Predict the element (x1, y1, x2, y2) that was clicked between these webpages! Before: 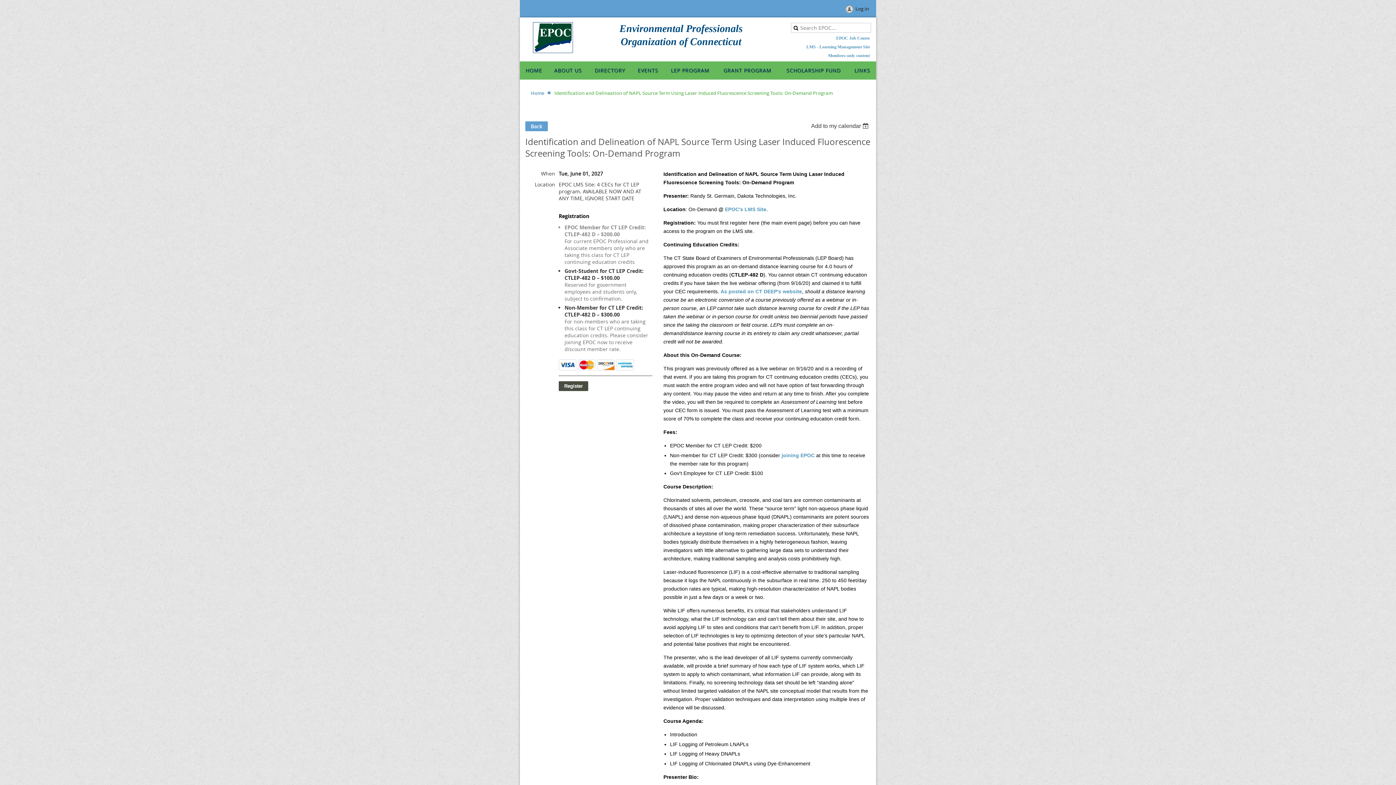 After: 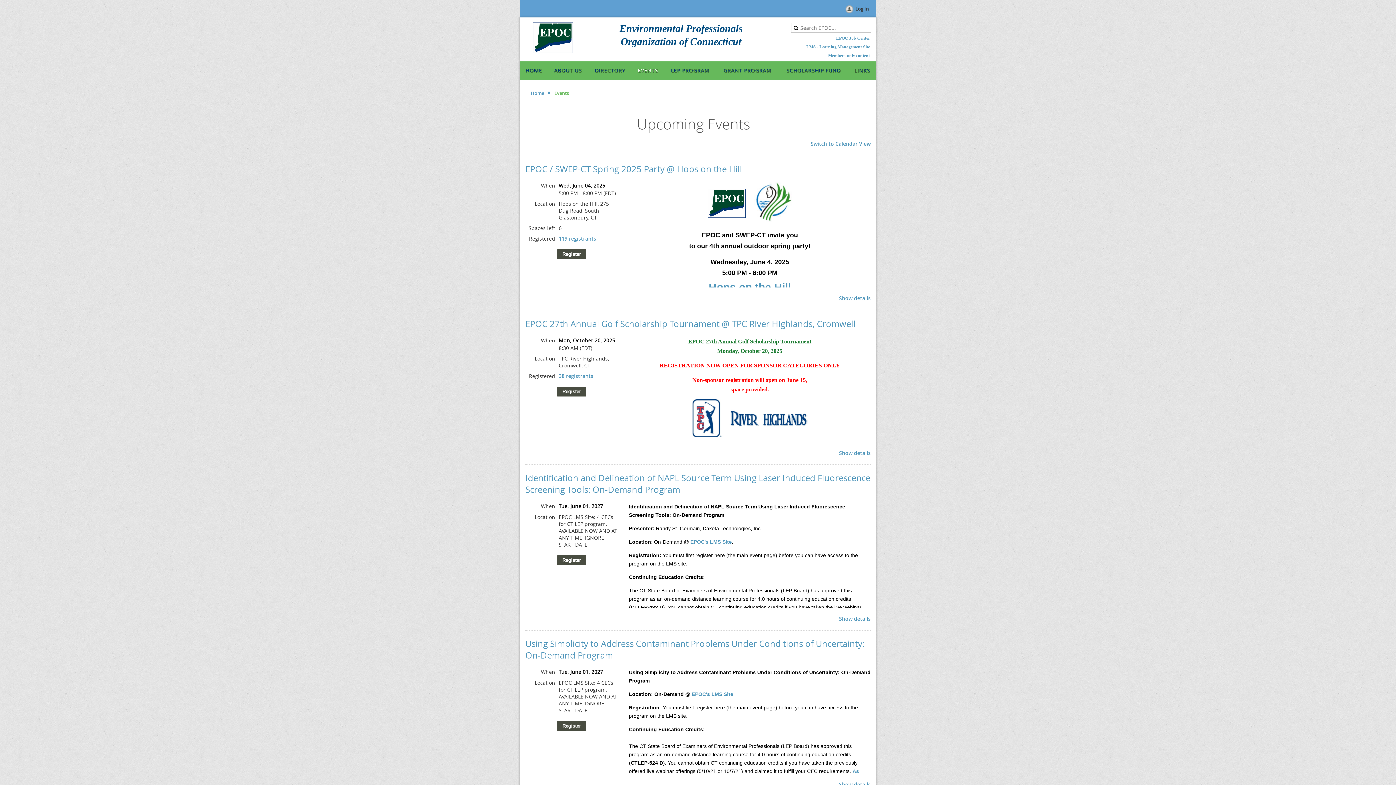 Action: bbox: (632, 61, 664, 79) label: EVENTS